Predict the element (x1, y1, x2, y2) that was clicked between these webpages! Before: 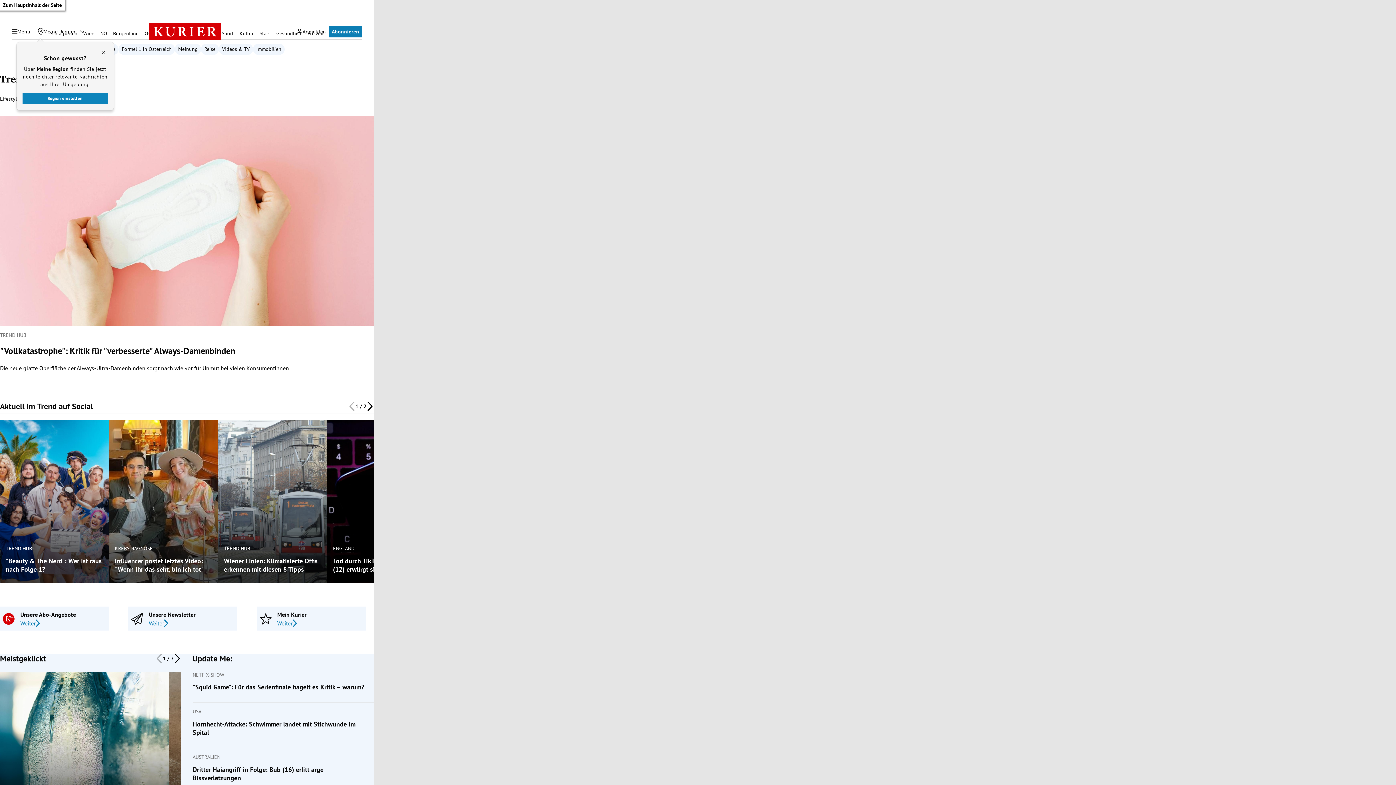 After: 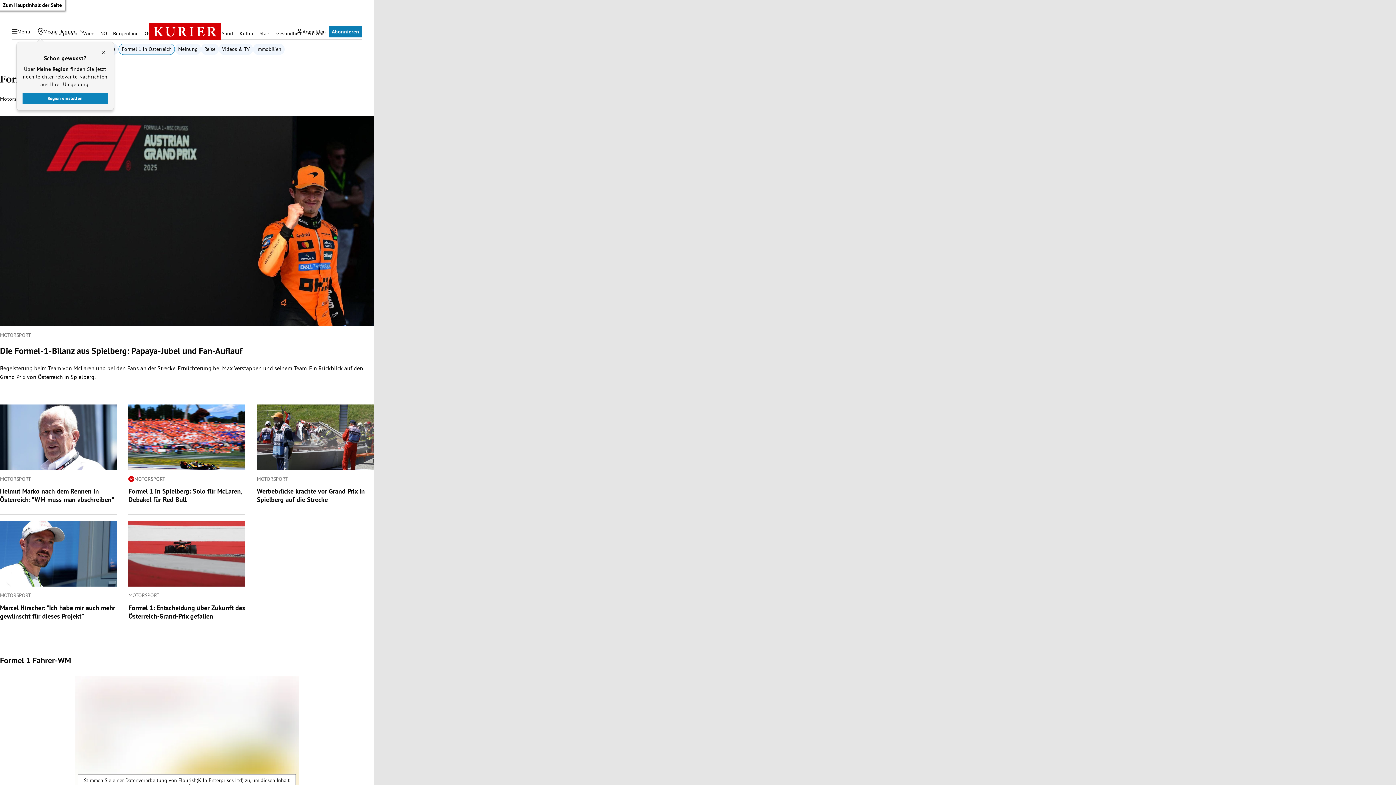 Action: label: Formel 1 in Österreich bbox: (118, 43, 174, 54)